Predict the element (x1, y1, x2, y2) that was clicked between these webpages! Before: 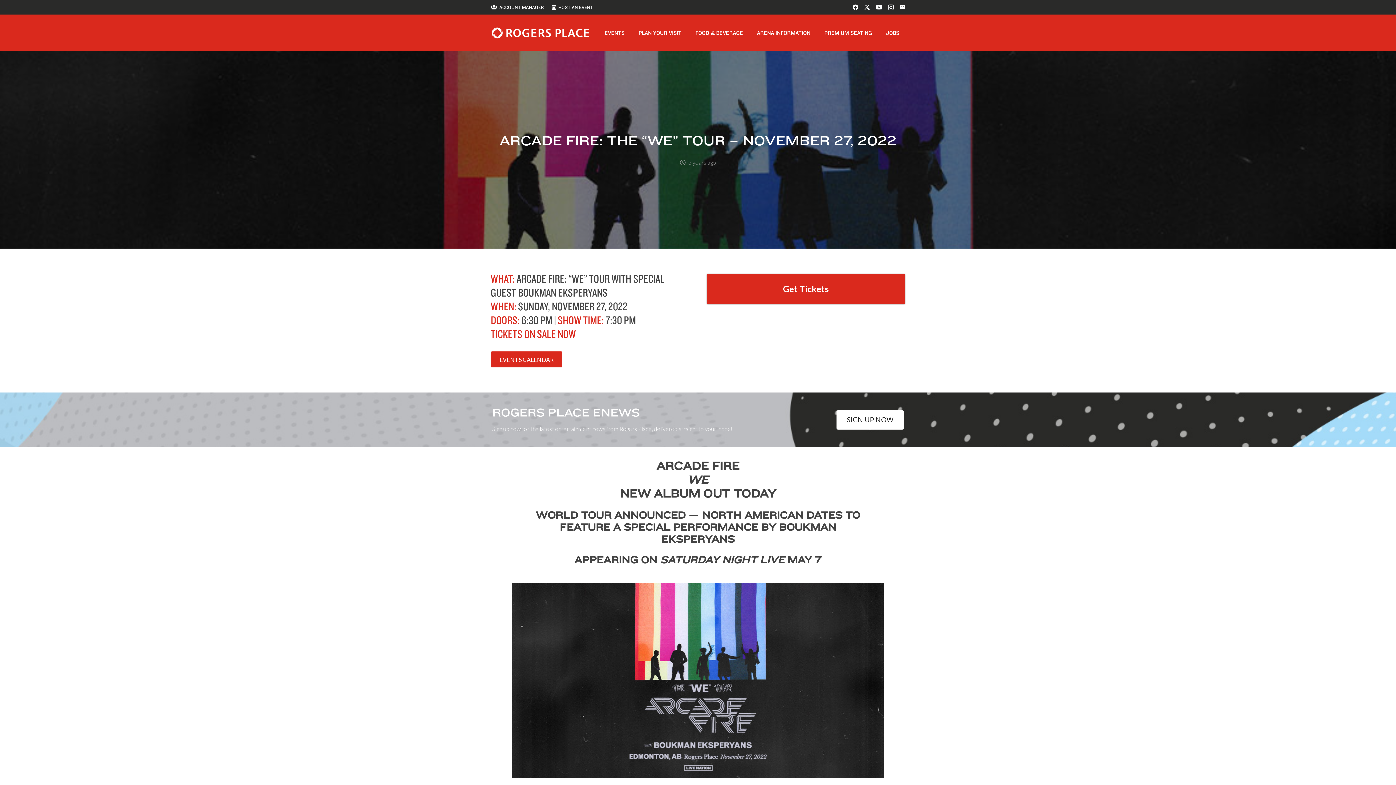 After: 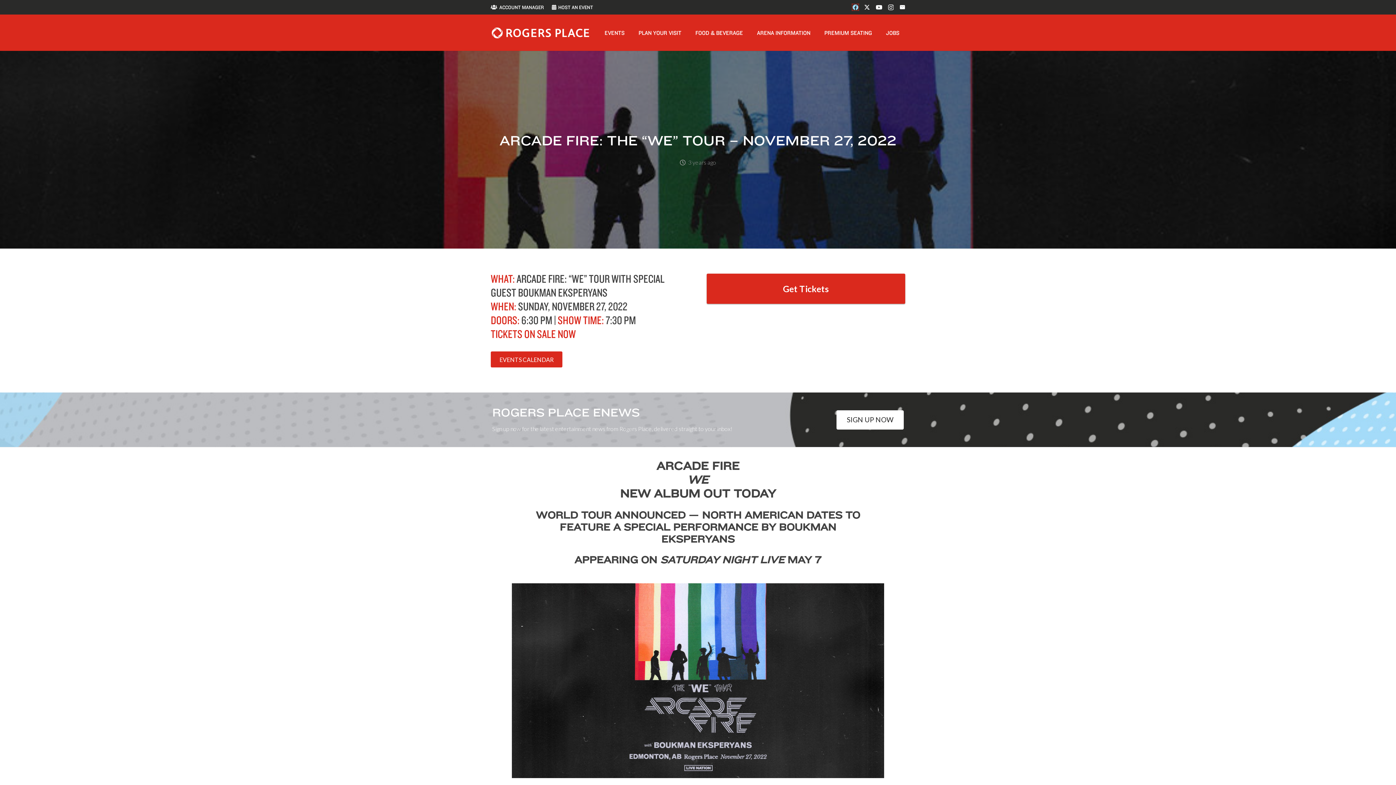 Action: label: Facebook bbox: (852, 4, 858, 10)